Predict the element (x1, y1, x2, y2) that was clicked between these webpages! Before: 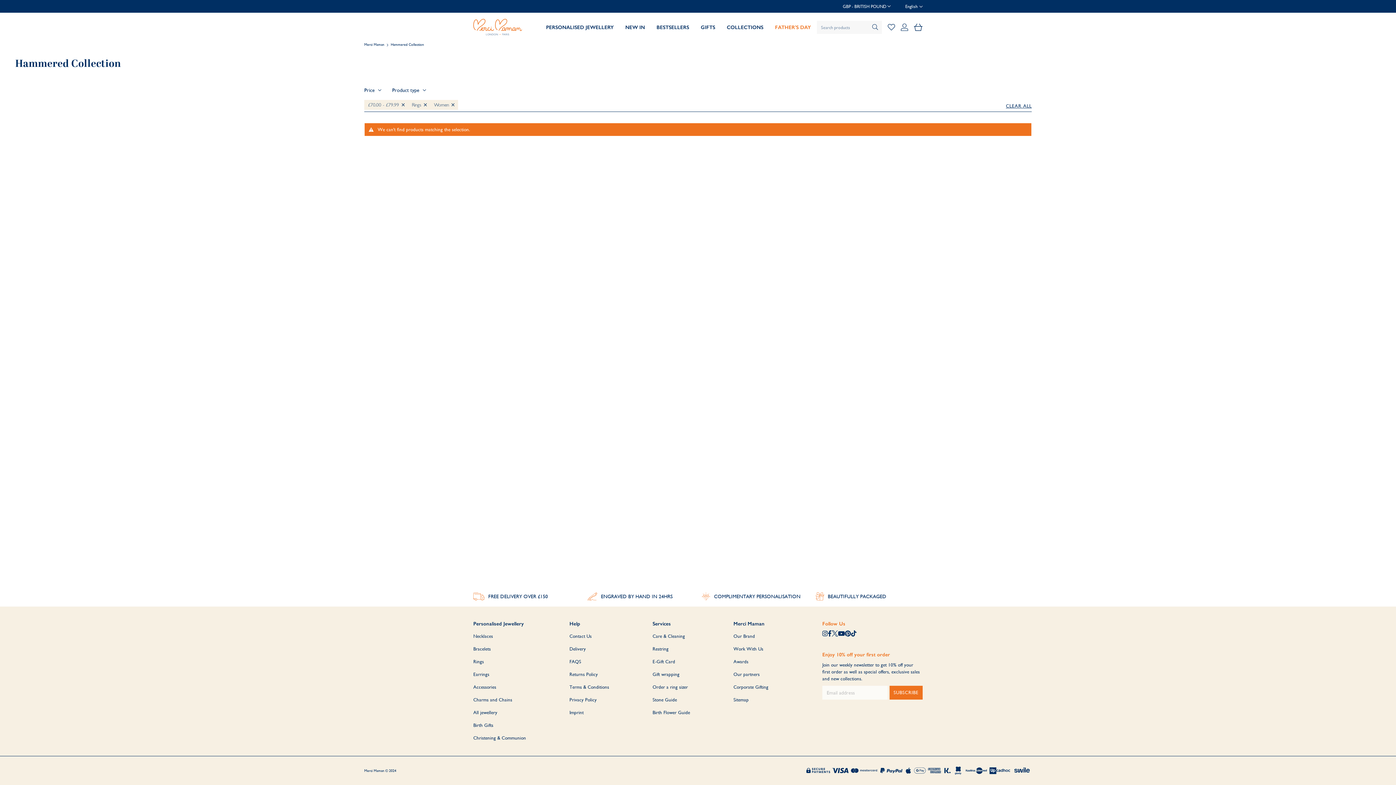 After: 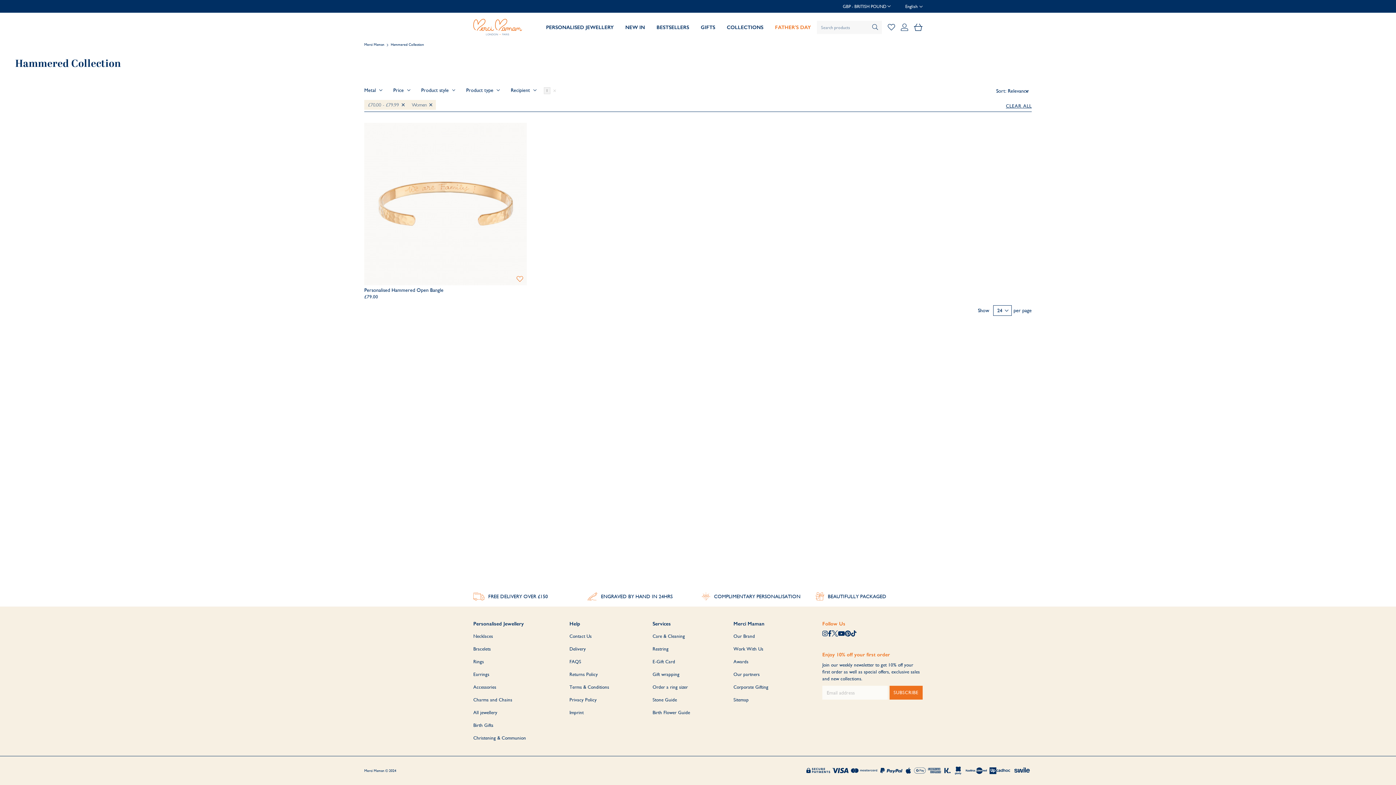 Action: bbox: (422, 101, 426, 108)